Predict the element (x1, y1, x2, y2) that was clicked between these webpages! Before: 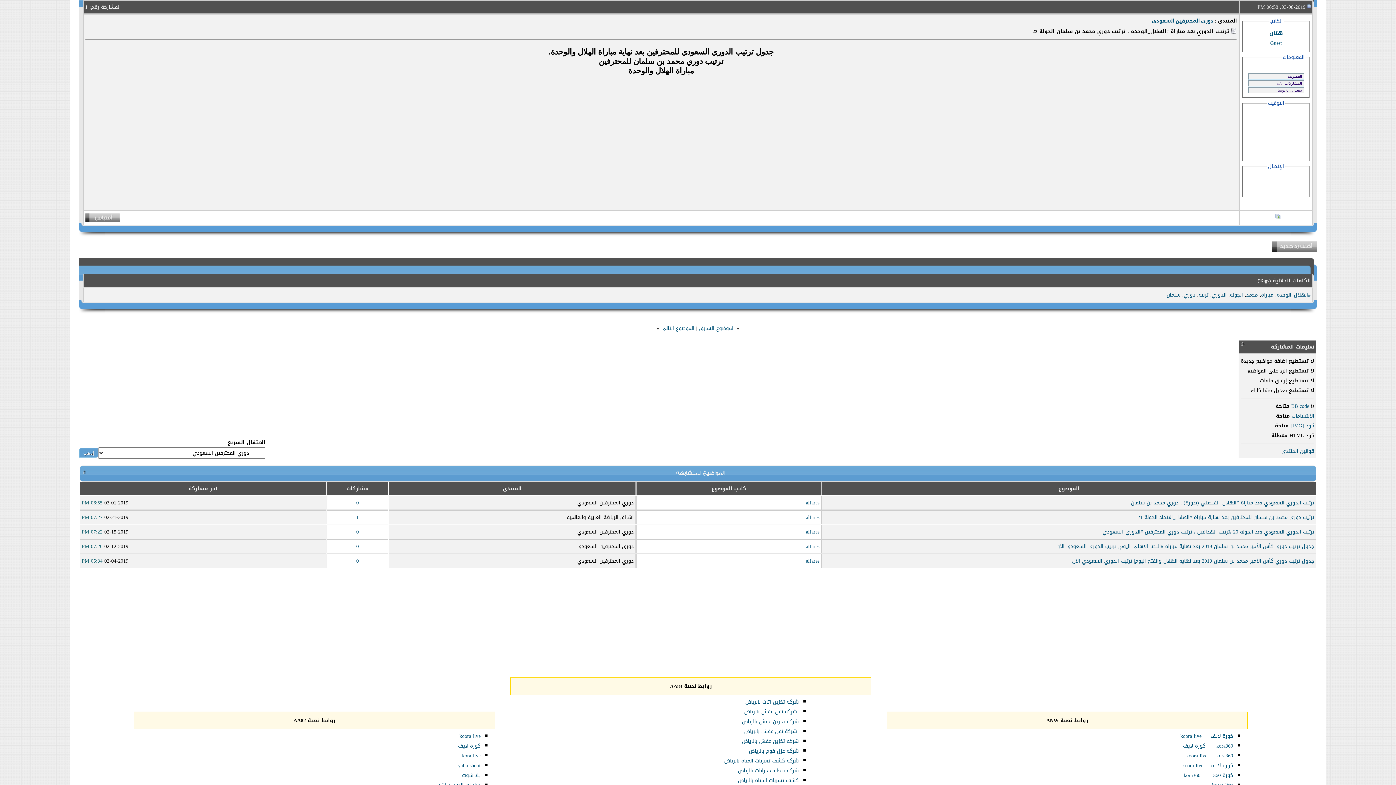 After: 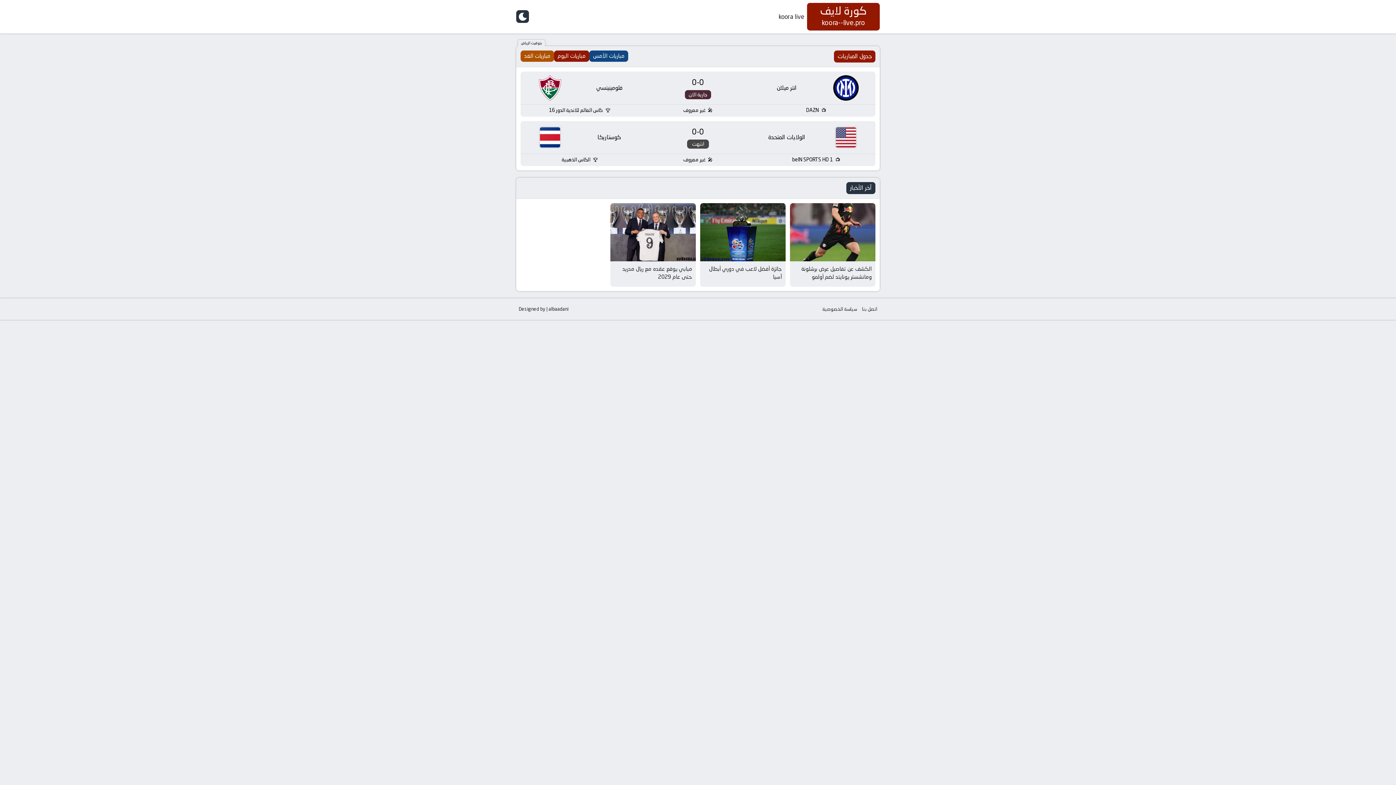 Action: bbox: (1210, 731, 1233, 741) label: كورة لايف